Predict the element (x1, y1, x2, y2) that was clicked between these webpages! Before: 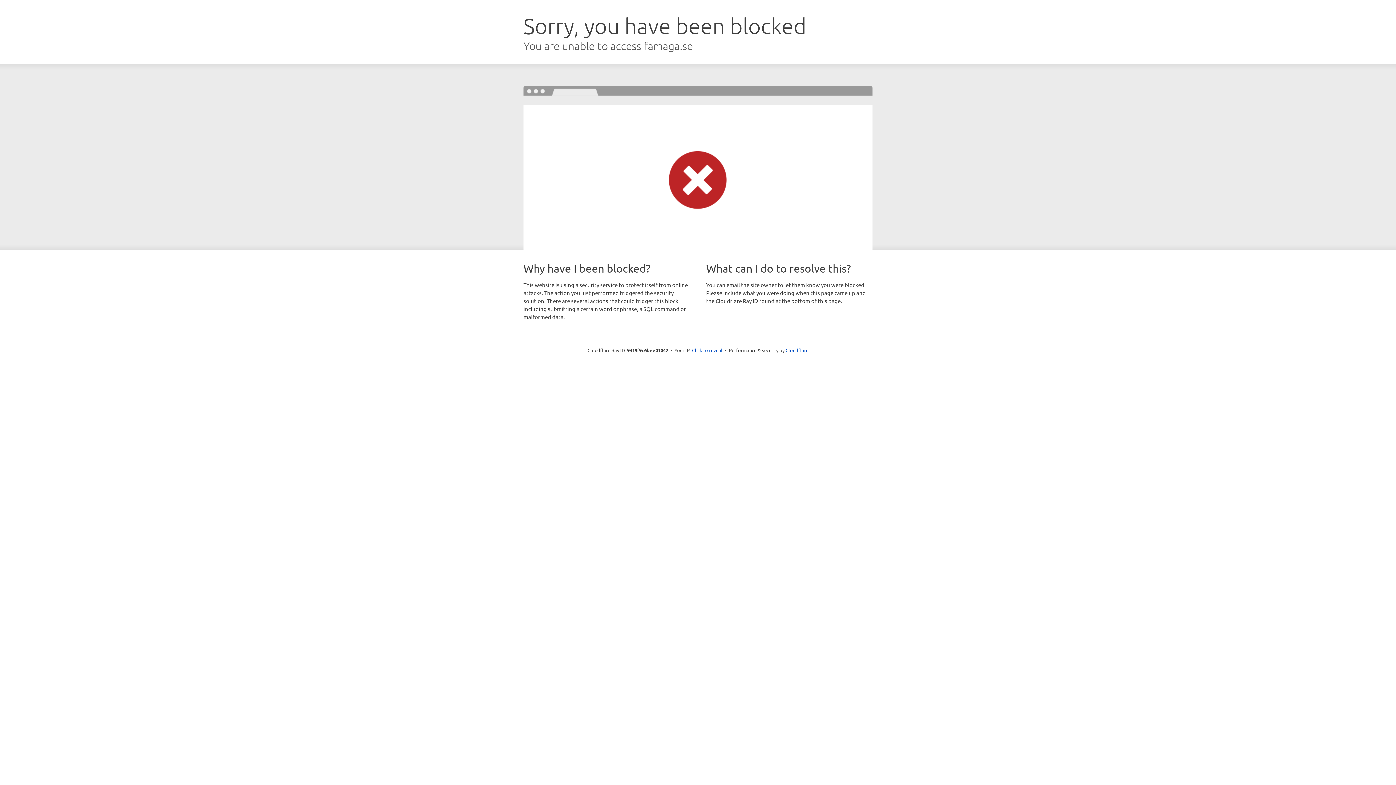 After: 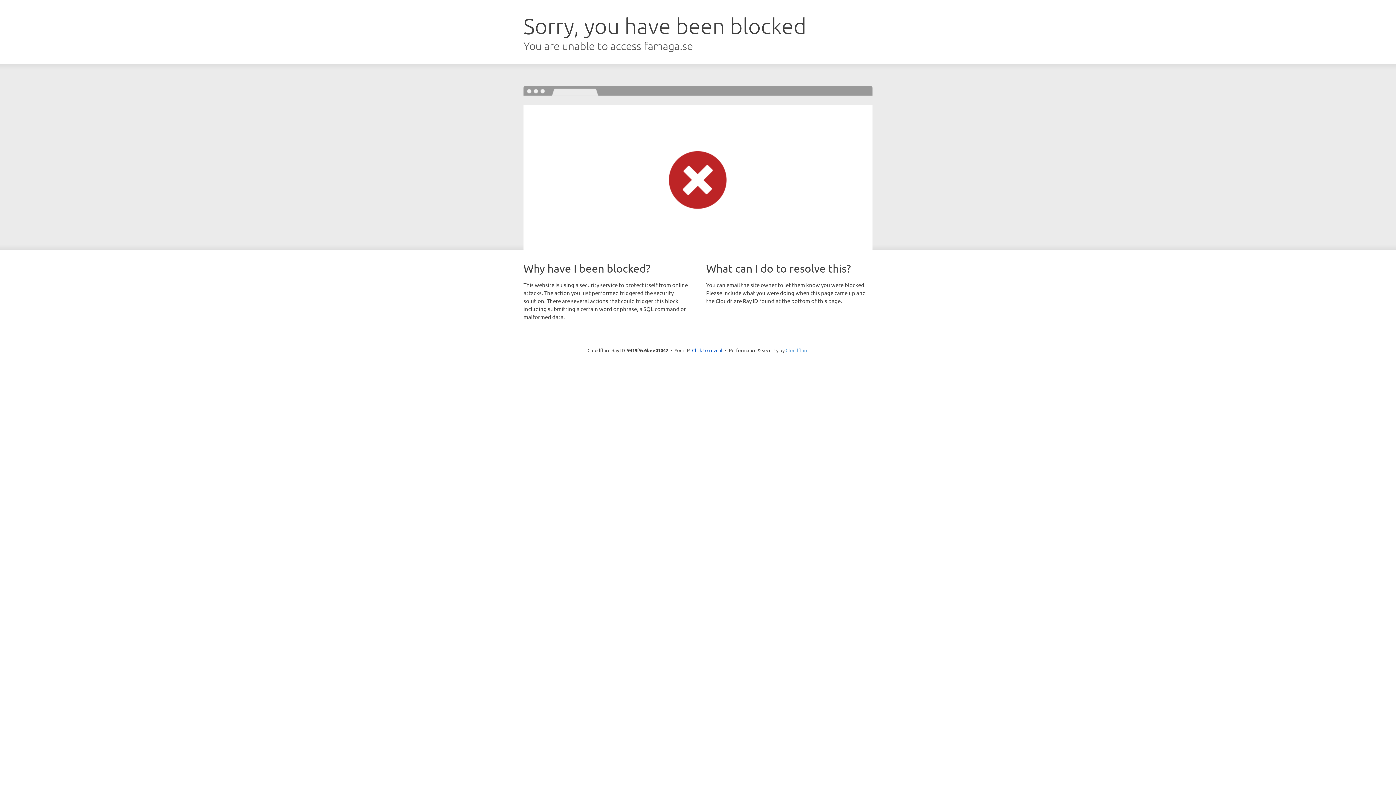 Action: label: Cloudflare bbox: (785, 347, 808, 353)